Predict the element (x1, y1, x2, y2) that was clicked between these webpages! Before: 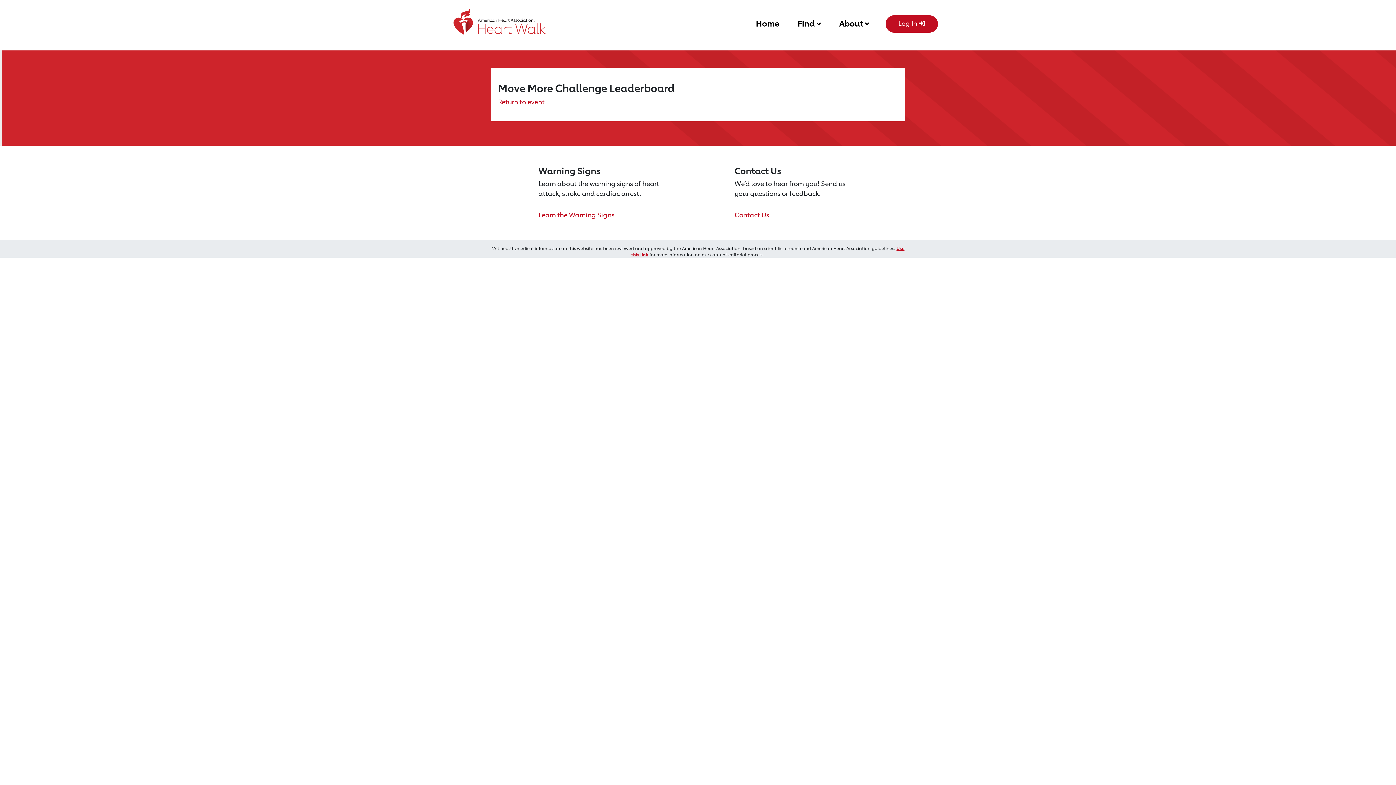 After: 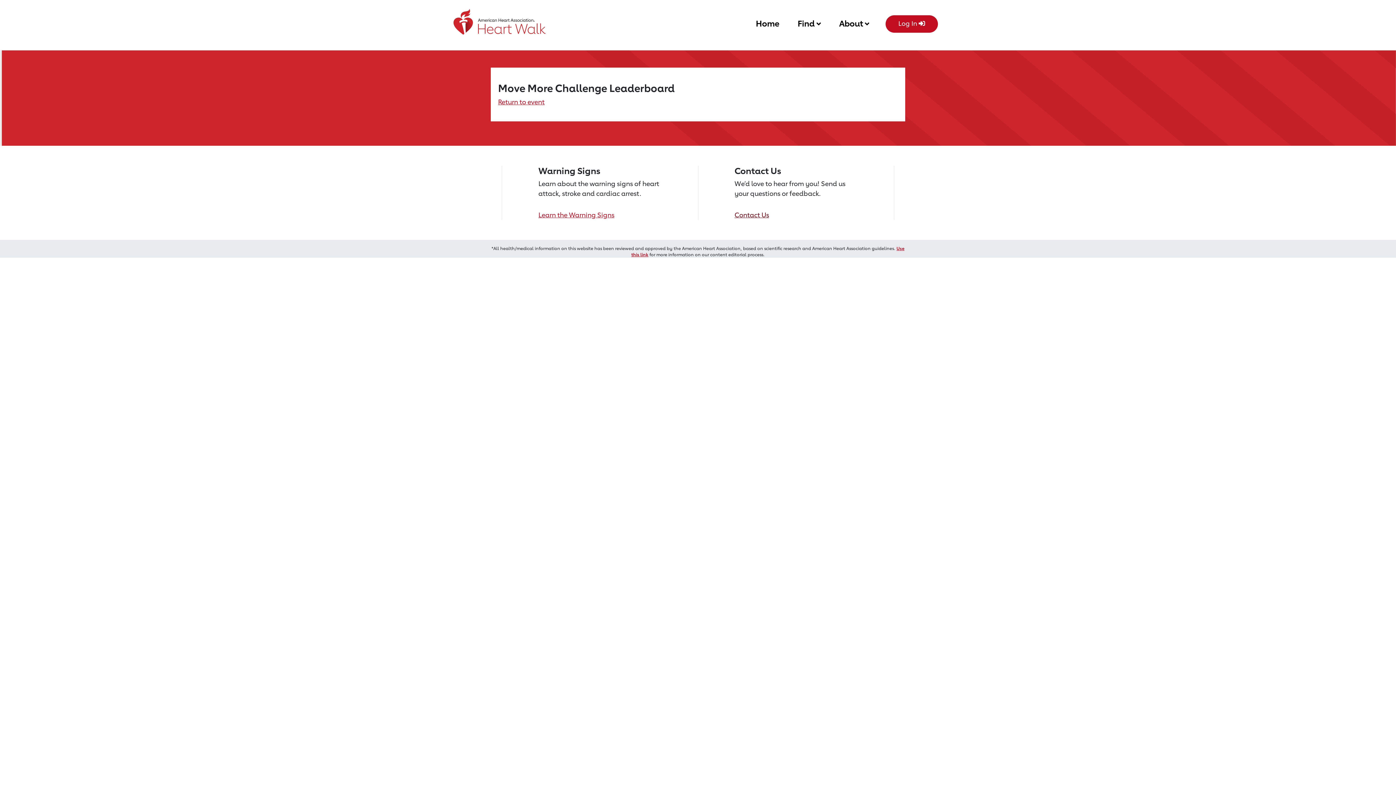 Action: bbox: (734, 210, 769, 218) label: Contact American Heart Association